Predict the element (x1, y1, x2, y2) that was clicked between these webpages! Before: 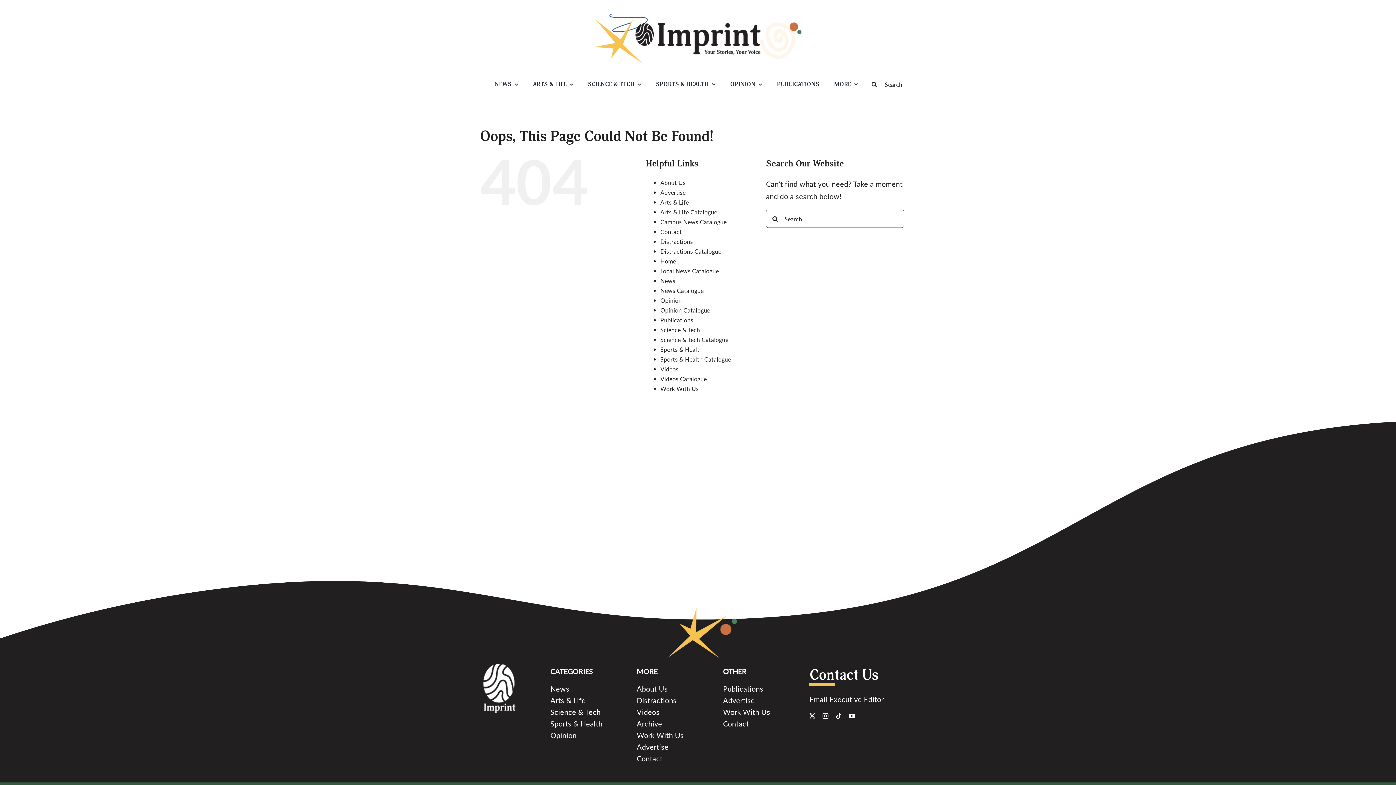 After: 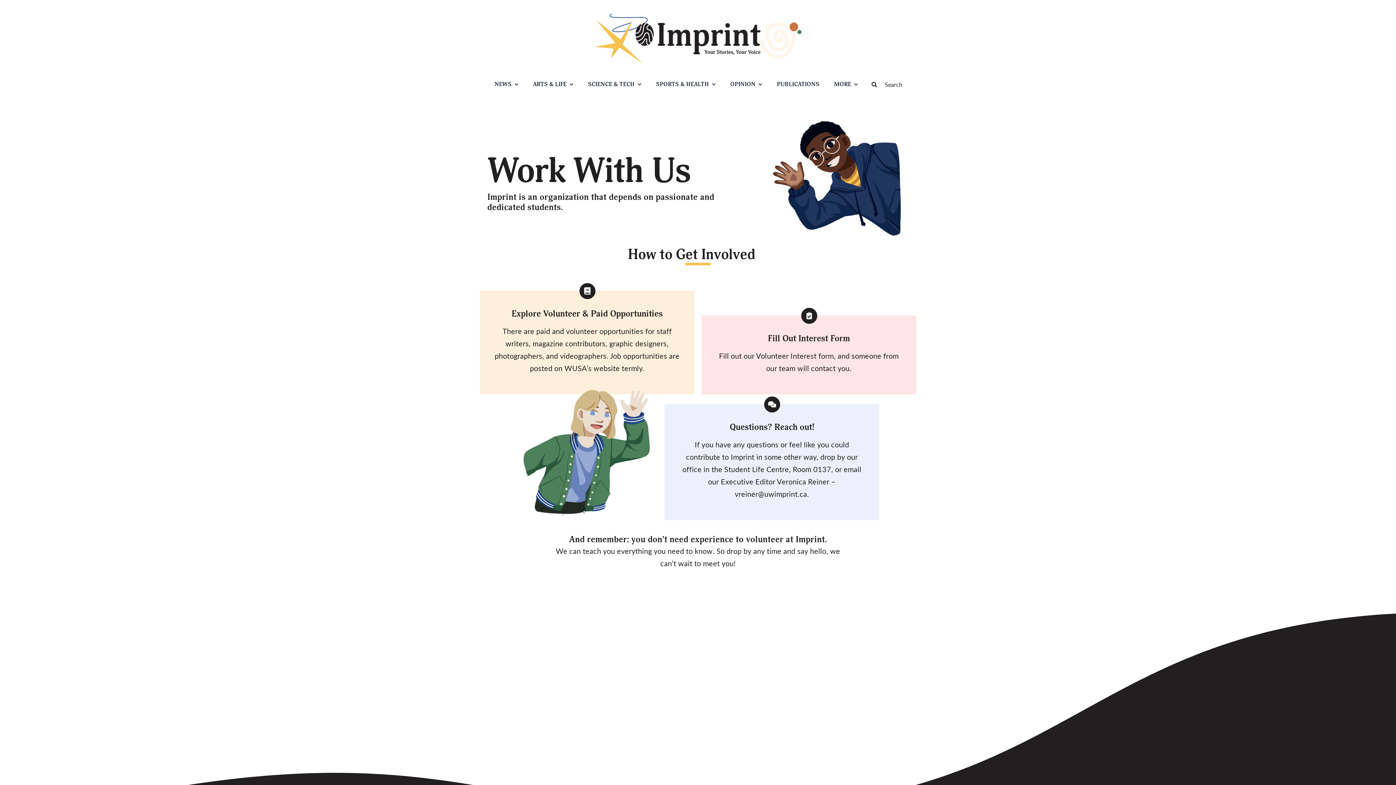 Action: bbox: (636, 733, 695, 737) label: Work With Us